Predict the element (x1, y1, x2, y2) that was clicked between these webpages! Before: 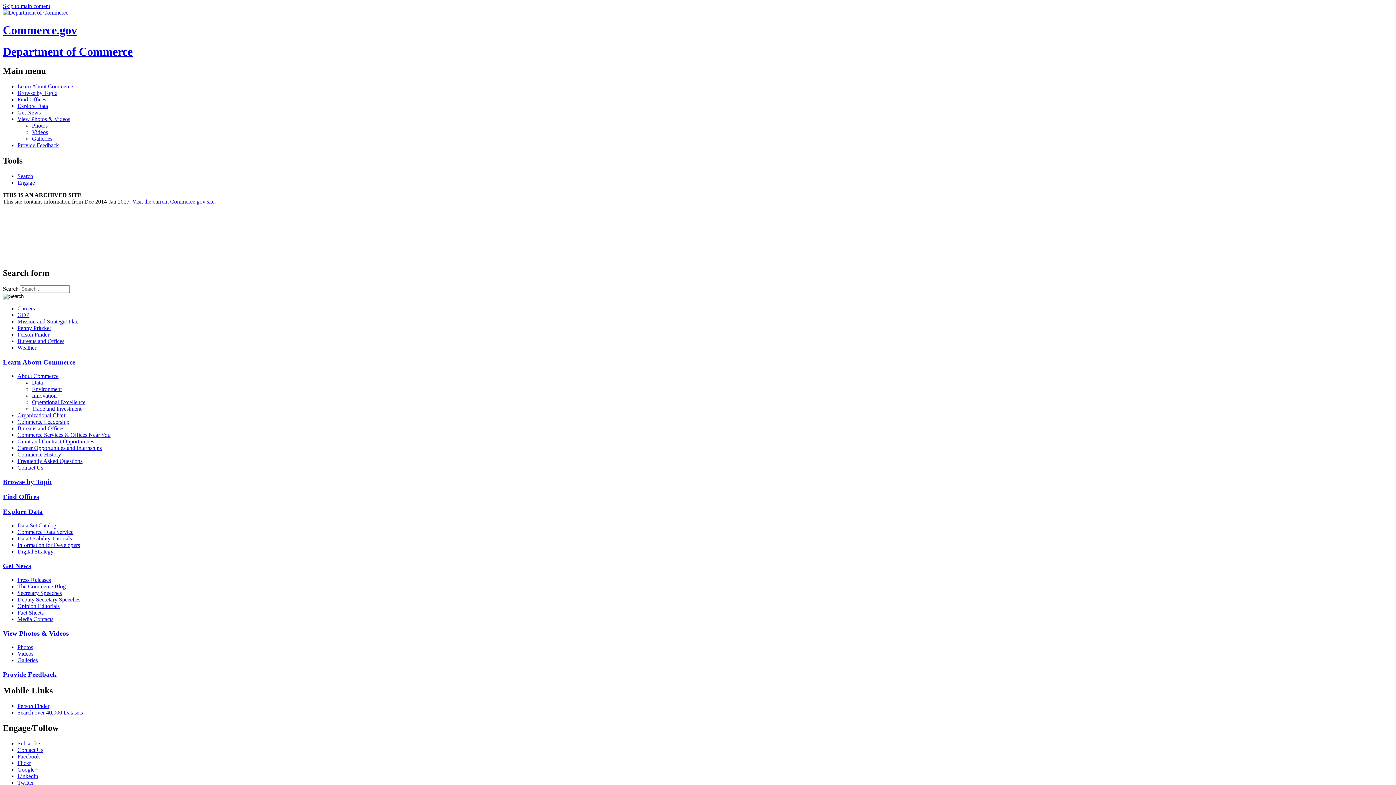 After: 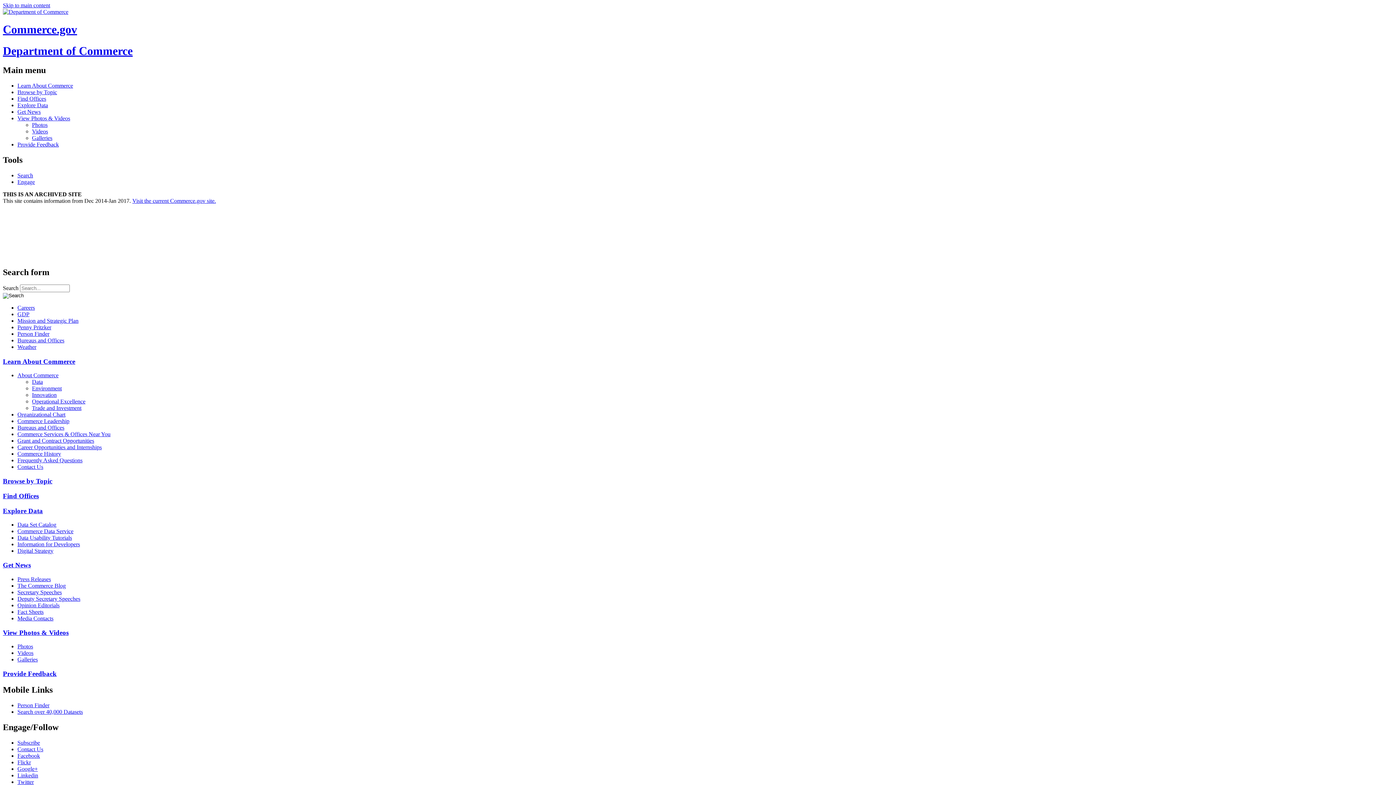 Action: label: Twitter bbox: (17, 779, 1393, 786)